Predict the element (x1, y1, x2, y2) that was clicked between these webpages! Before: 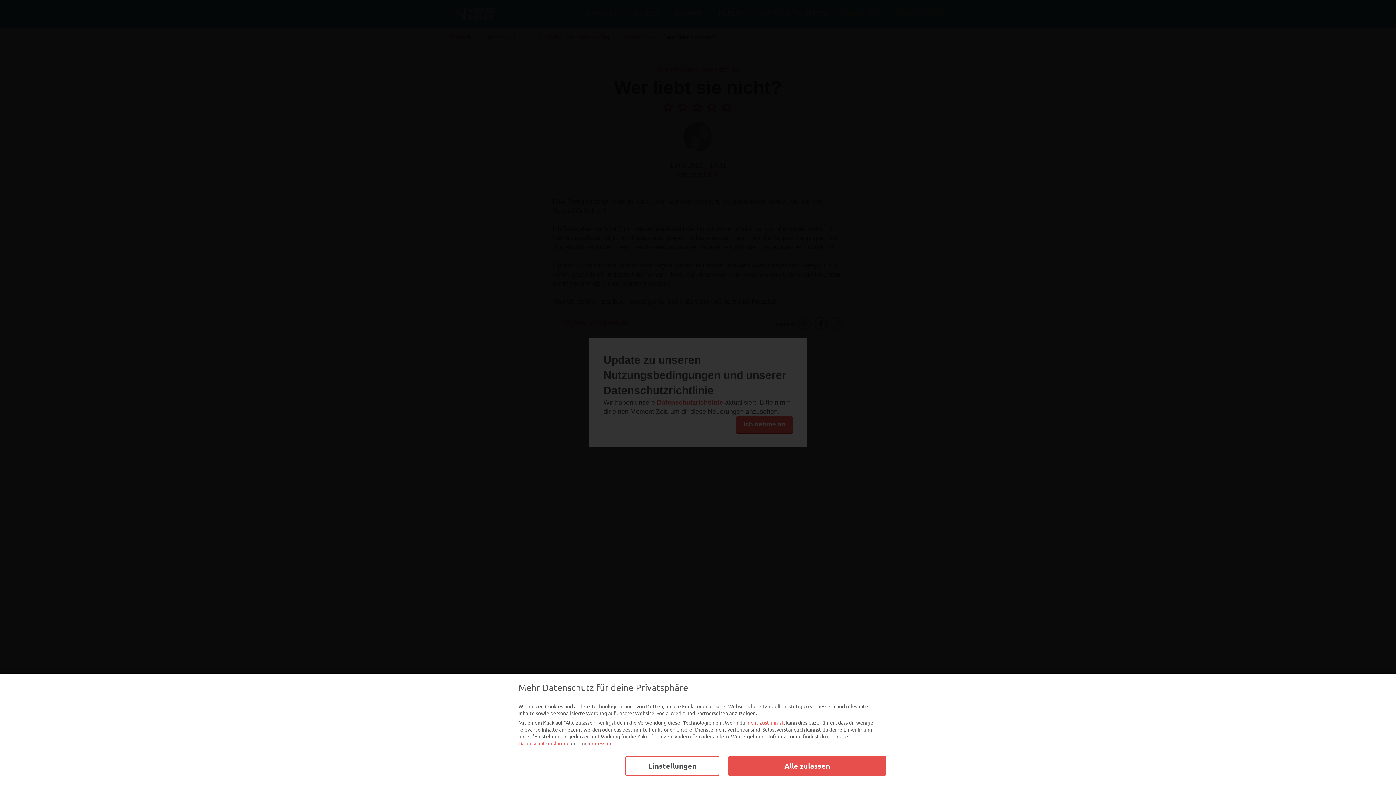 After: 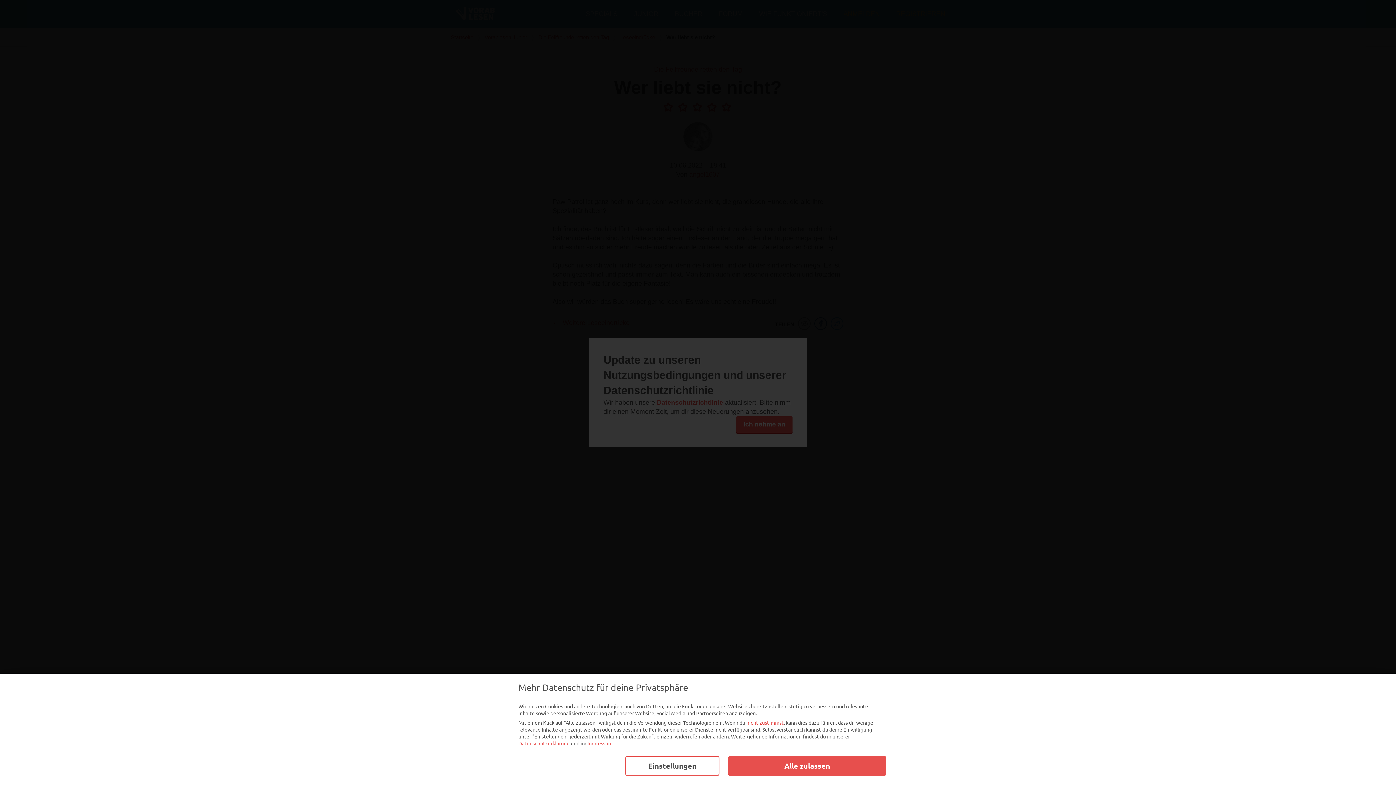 Action: bbox: (518, 740, 569, 747) label: Datenschutzerklärung